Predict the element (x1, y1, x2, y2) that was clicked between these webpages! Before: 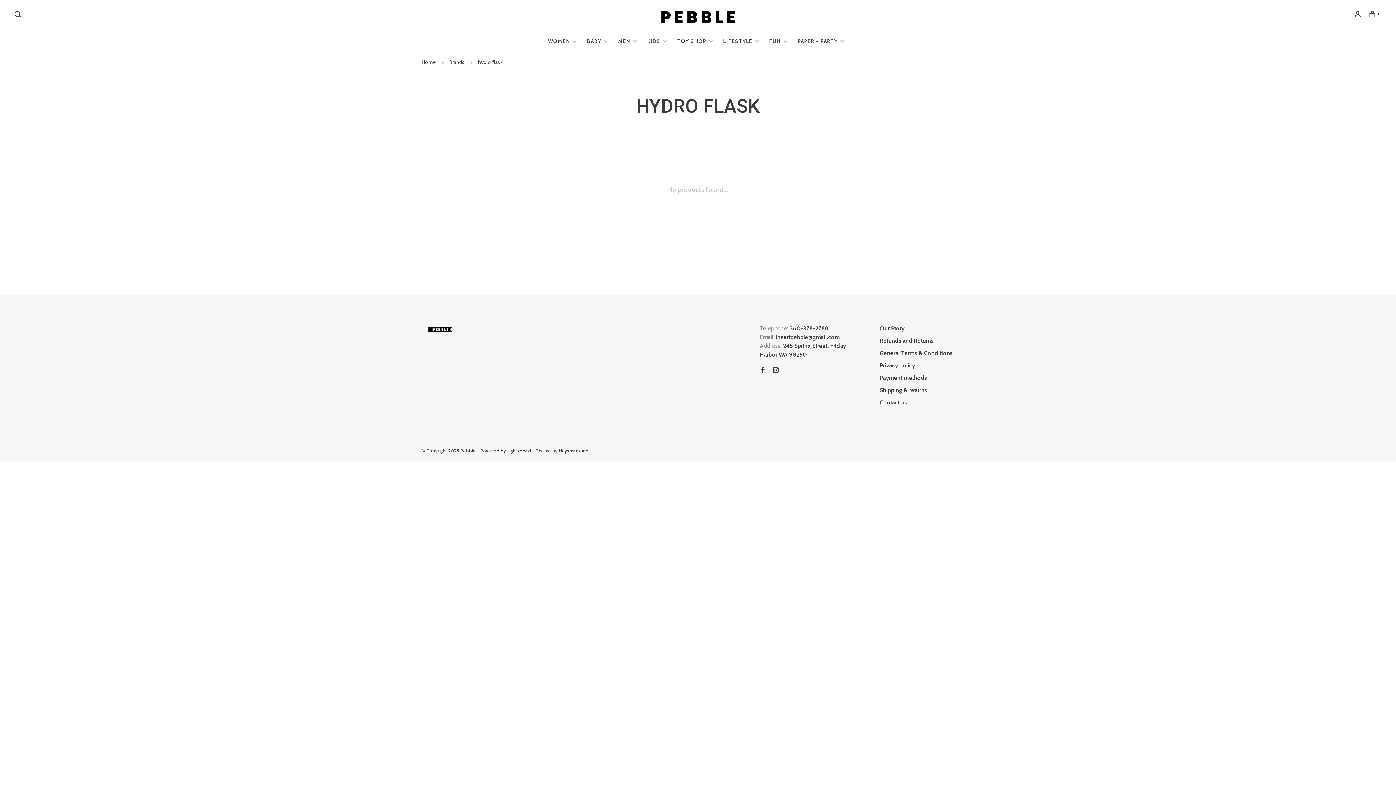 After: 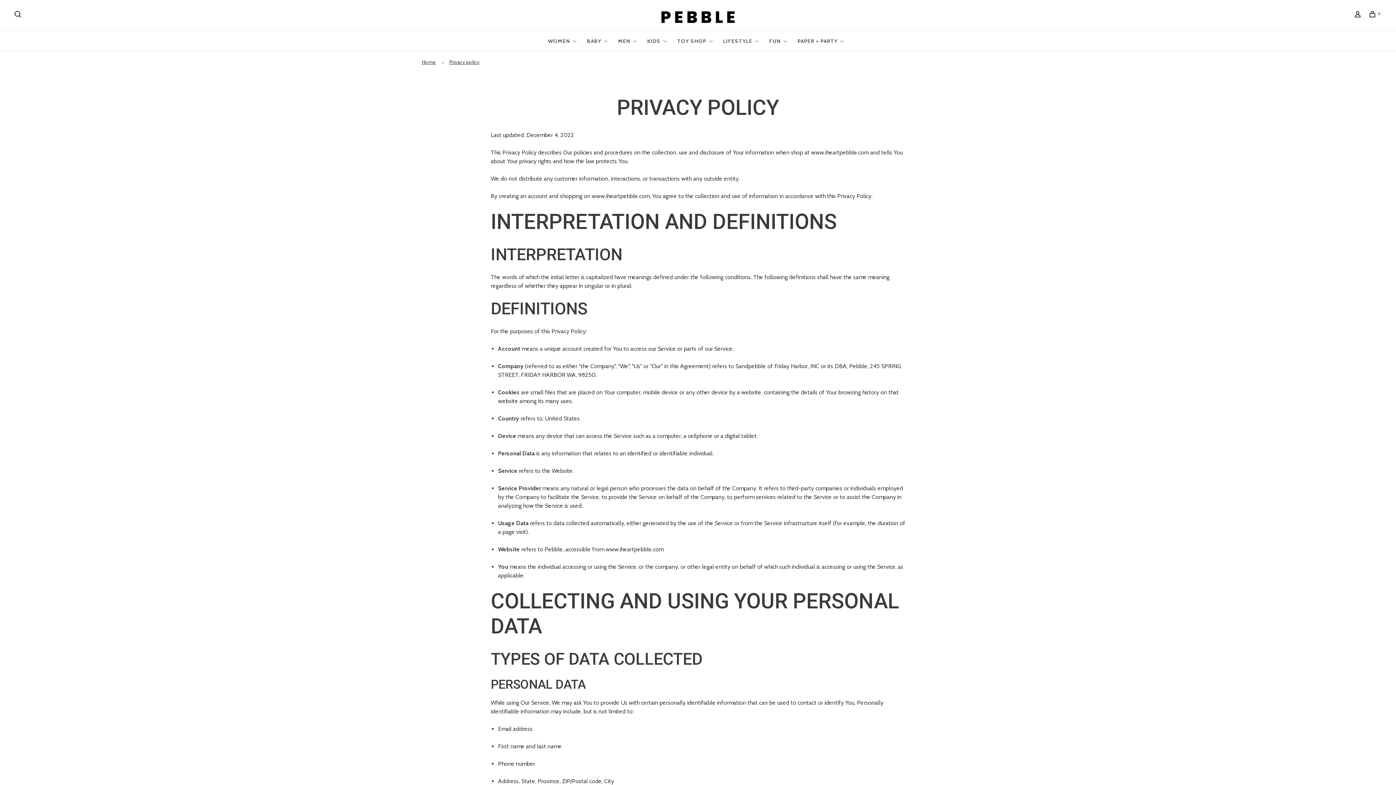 Action: label: Privacy policy bbox: (880, 362, 915, 369)